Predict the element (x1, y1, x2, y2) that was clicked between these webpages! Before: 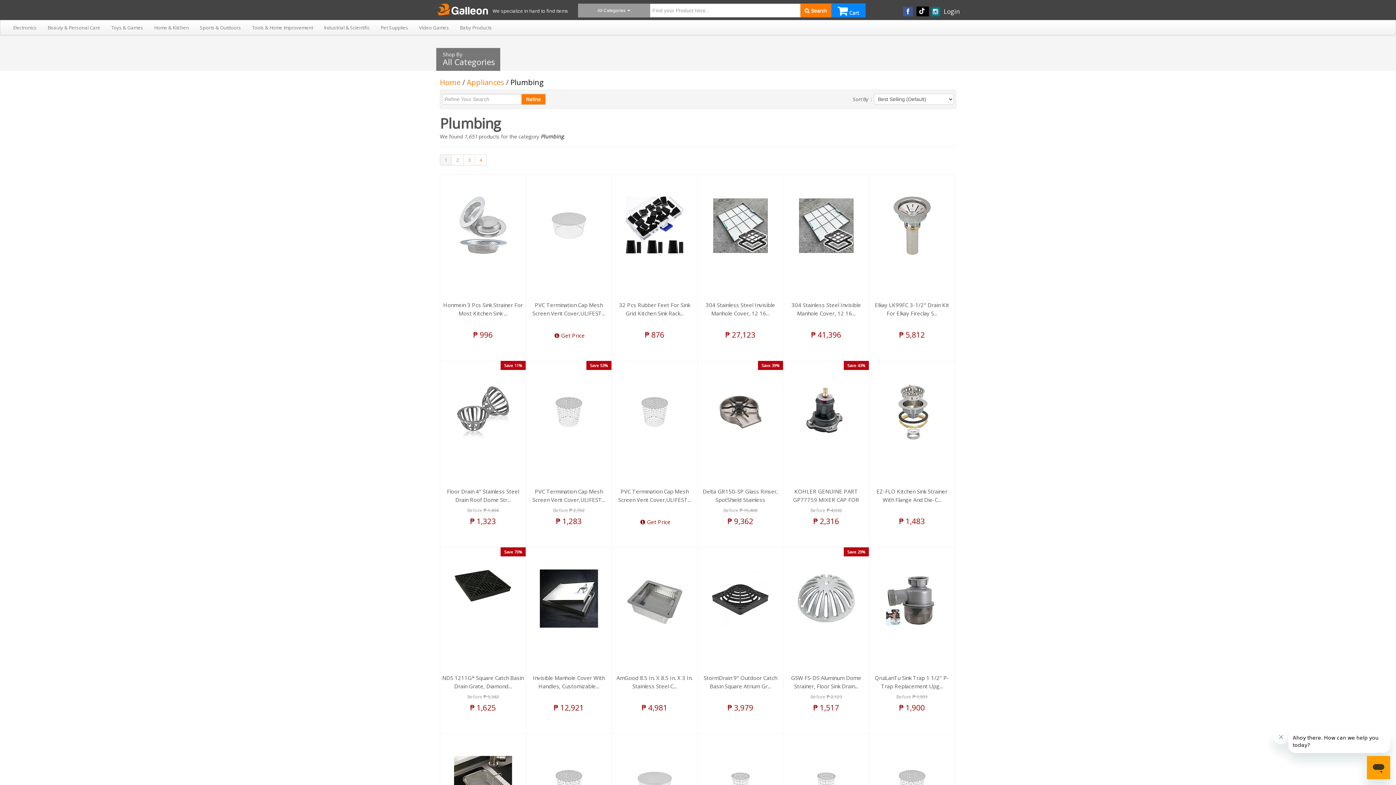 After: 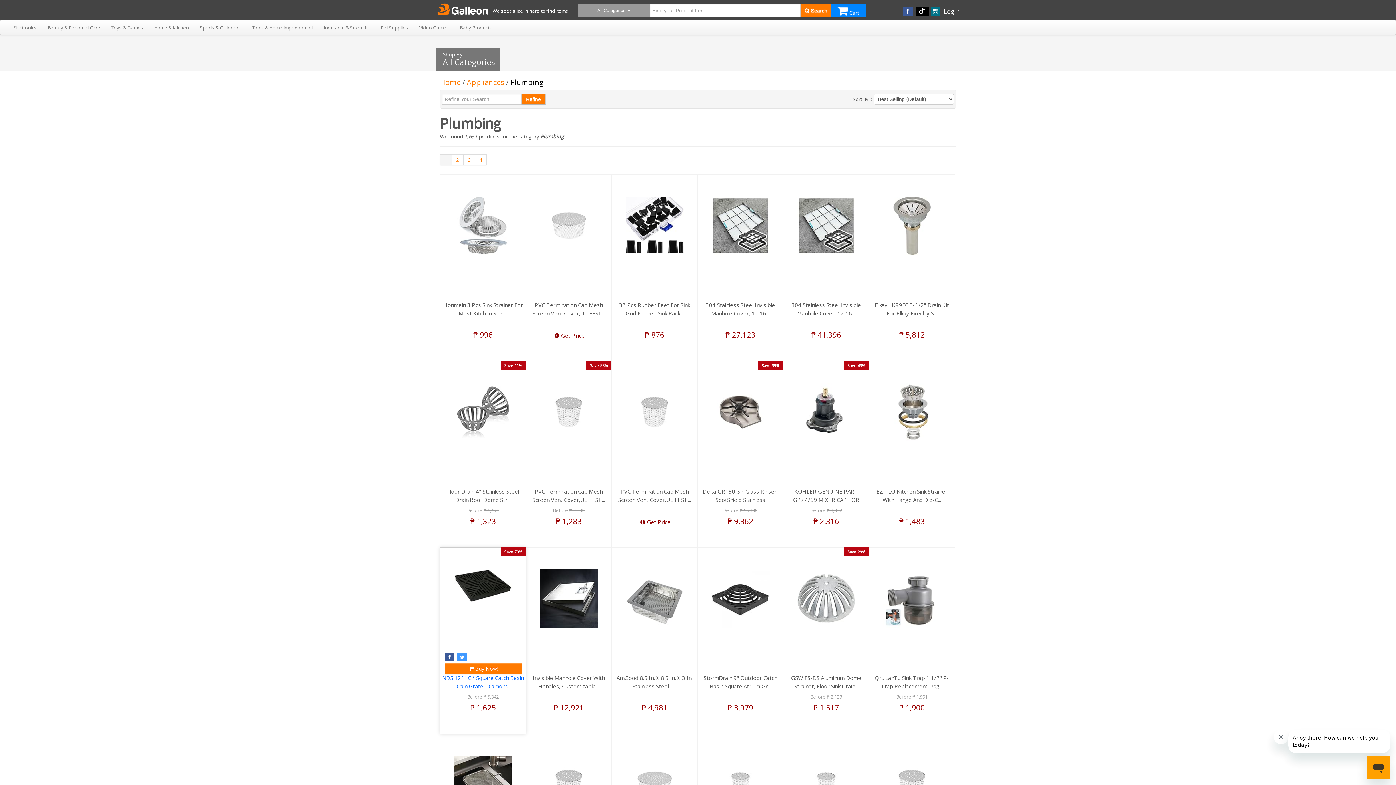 Action: bbox: (442, 569, 524, 603)